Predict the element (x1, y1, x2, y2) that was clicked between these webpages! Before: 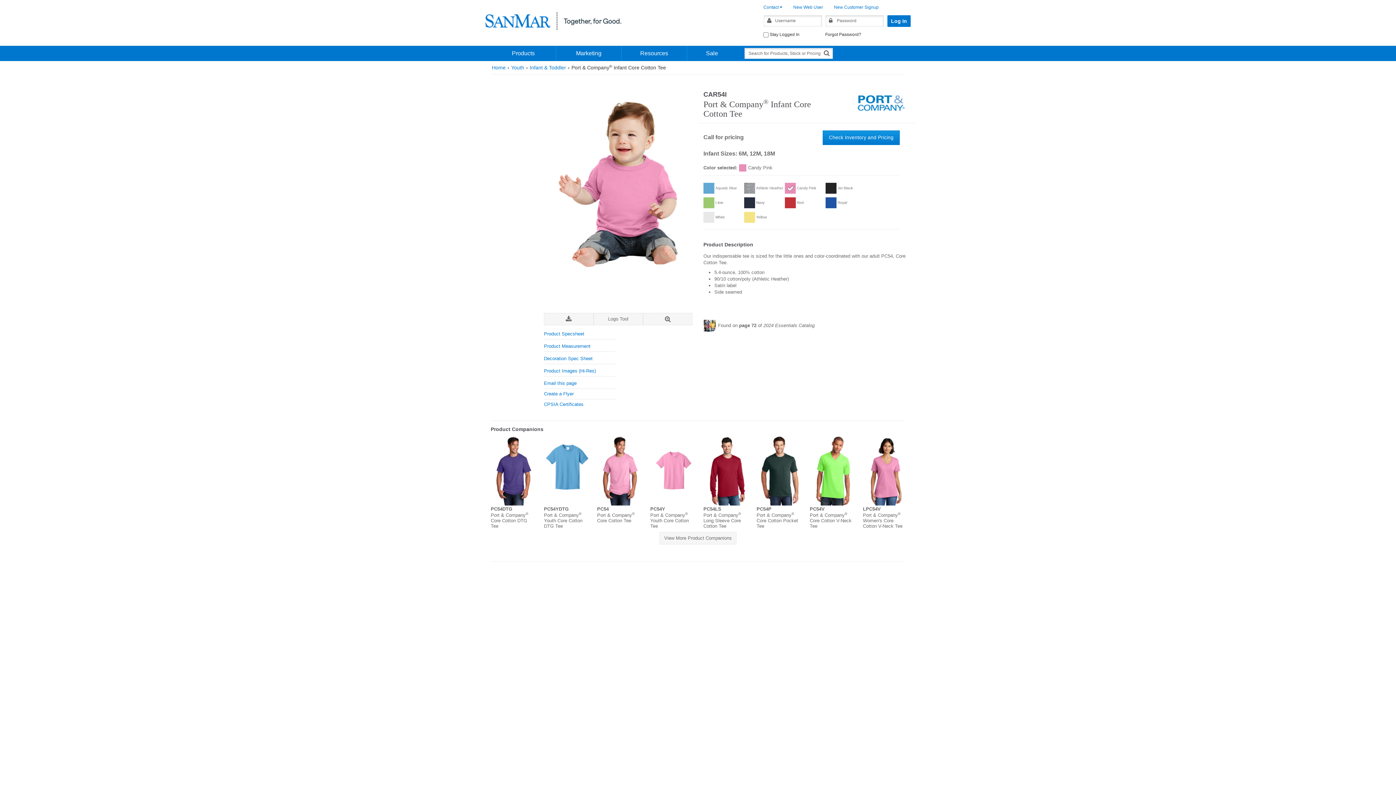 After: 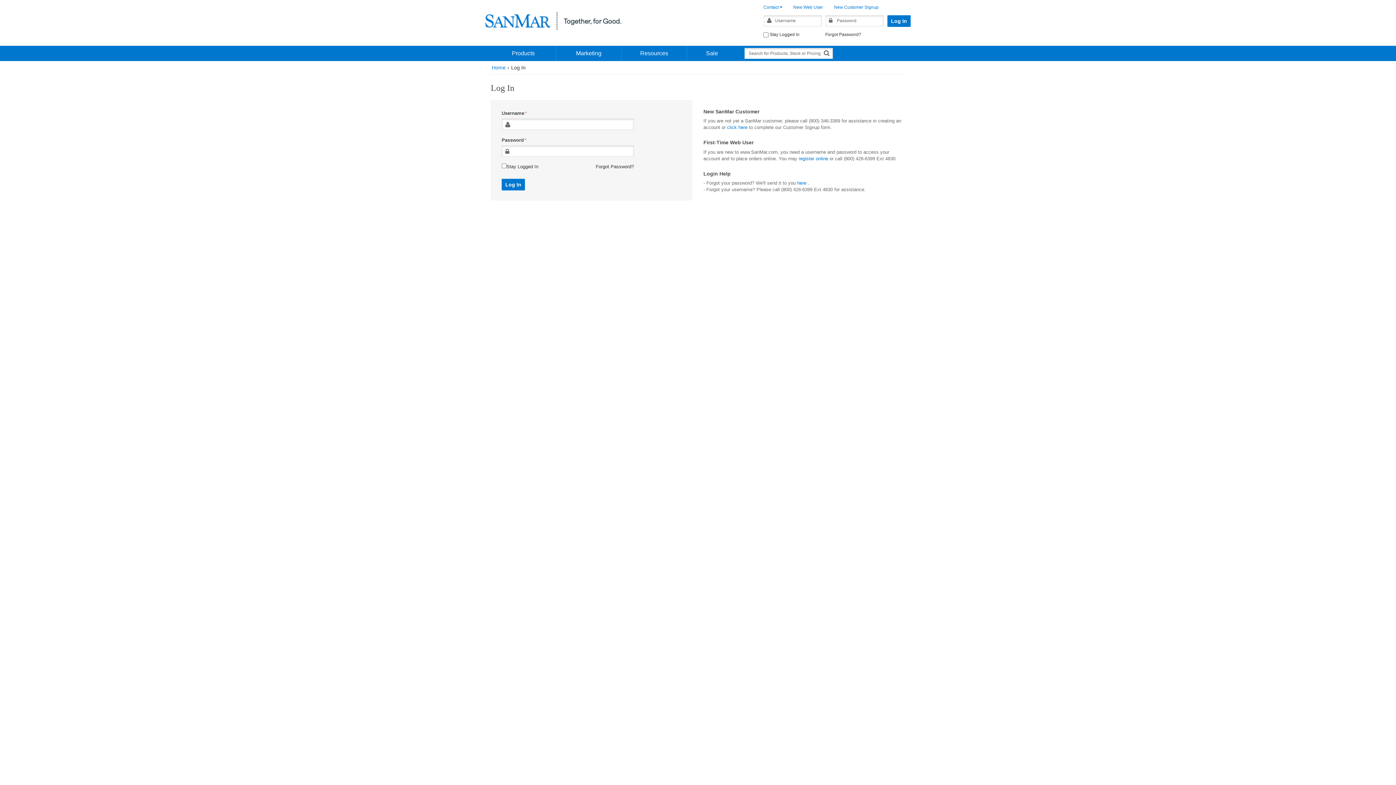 Action: label: Check Inventory and Pricing bbox: (822, 130, 900, 145)